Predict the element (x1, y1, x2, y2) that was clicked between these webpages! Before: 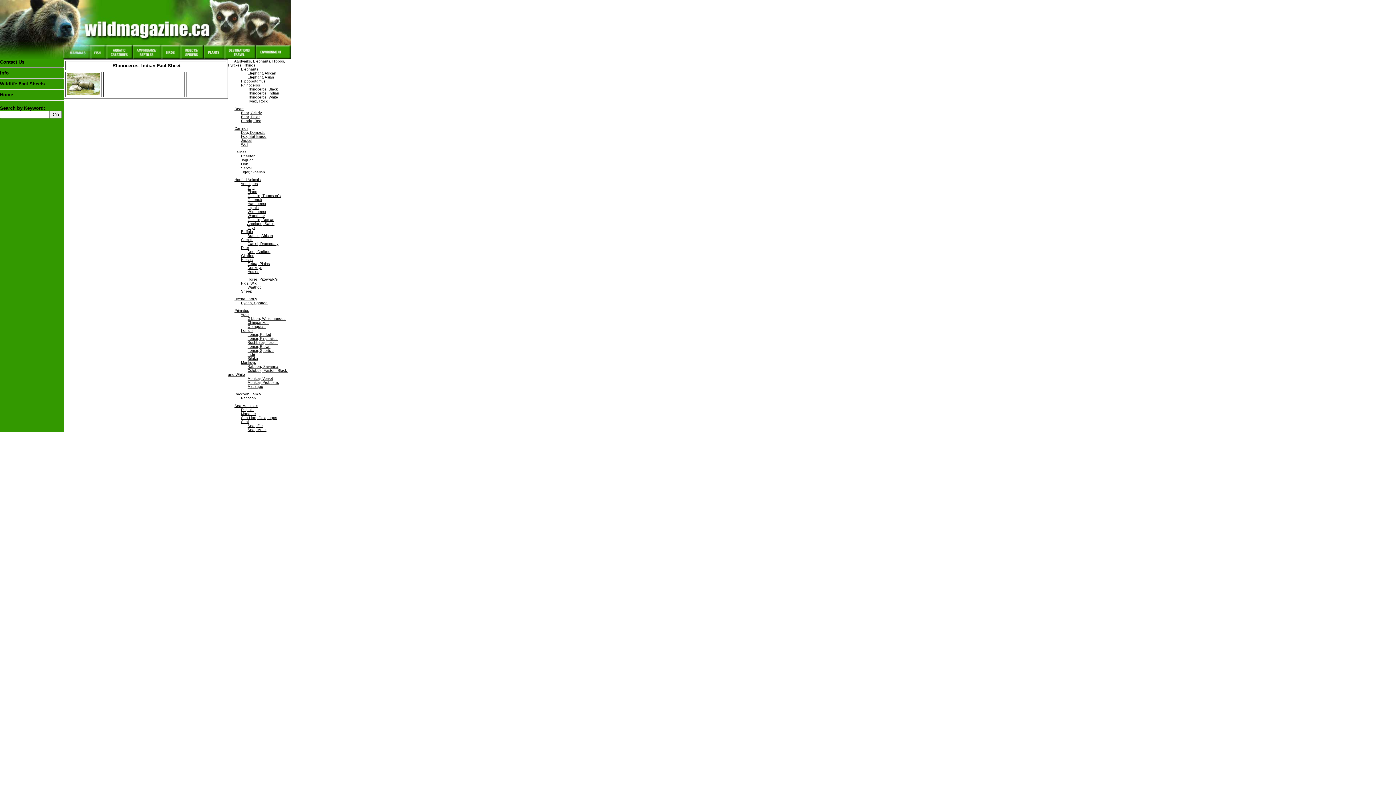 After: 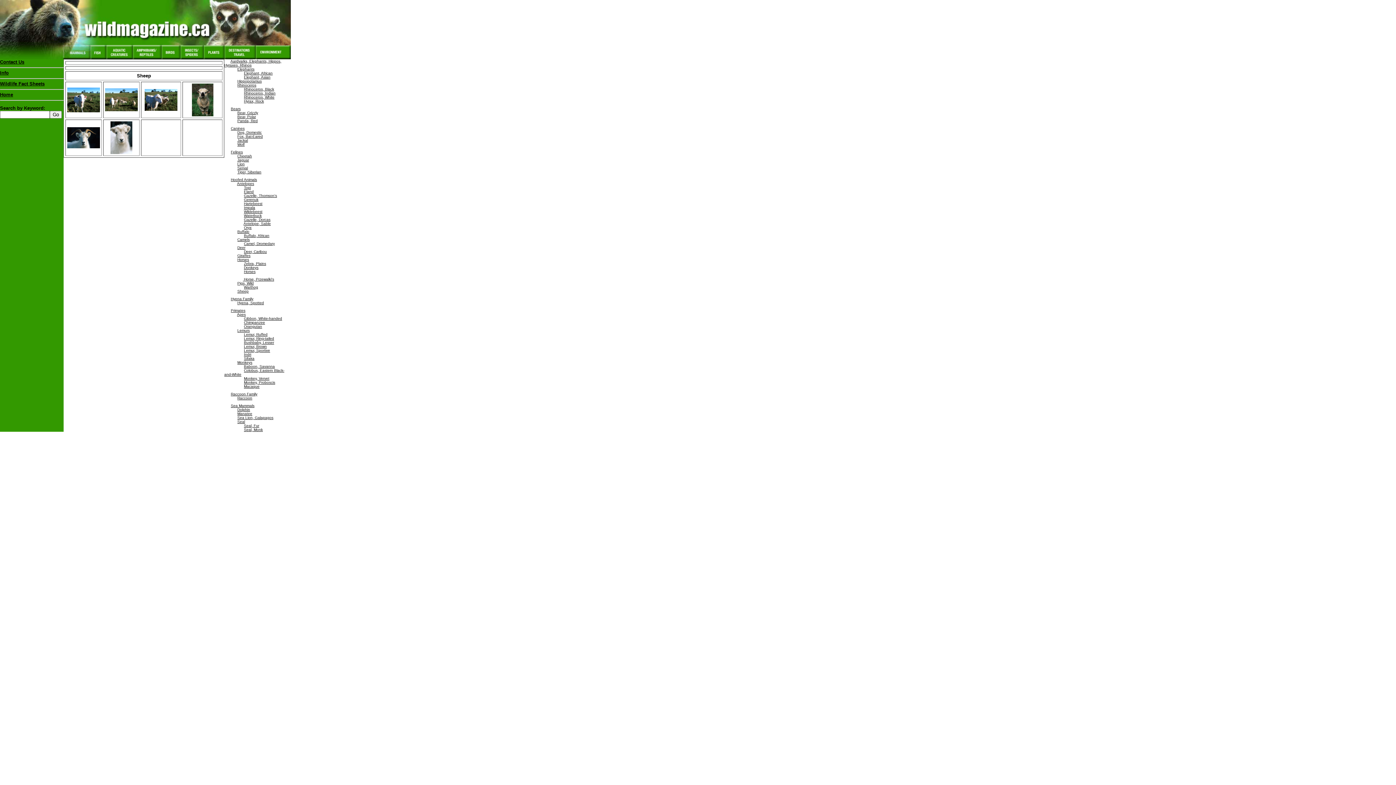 Action: bbox: (241, 289, 252, 293) label: Sheep